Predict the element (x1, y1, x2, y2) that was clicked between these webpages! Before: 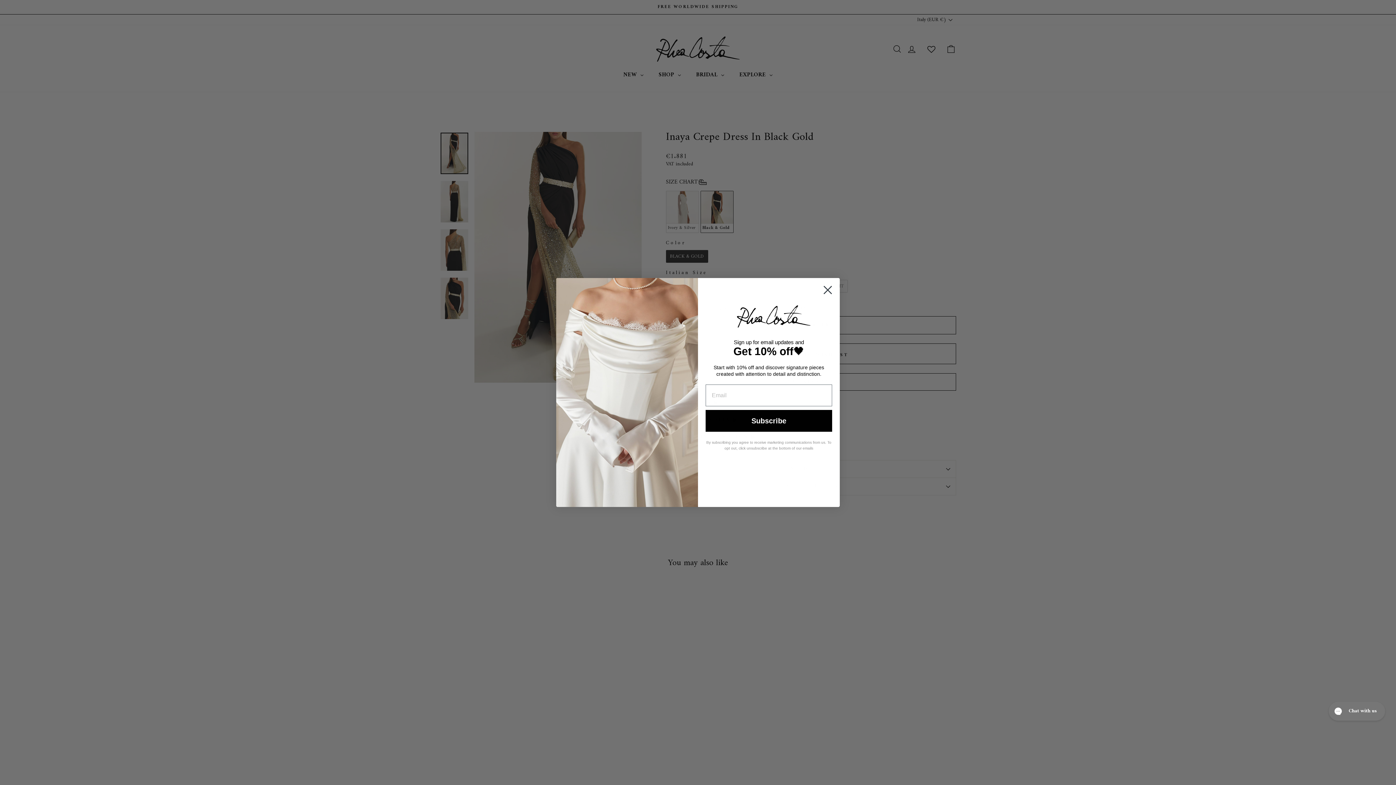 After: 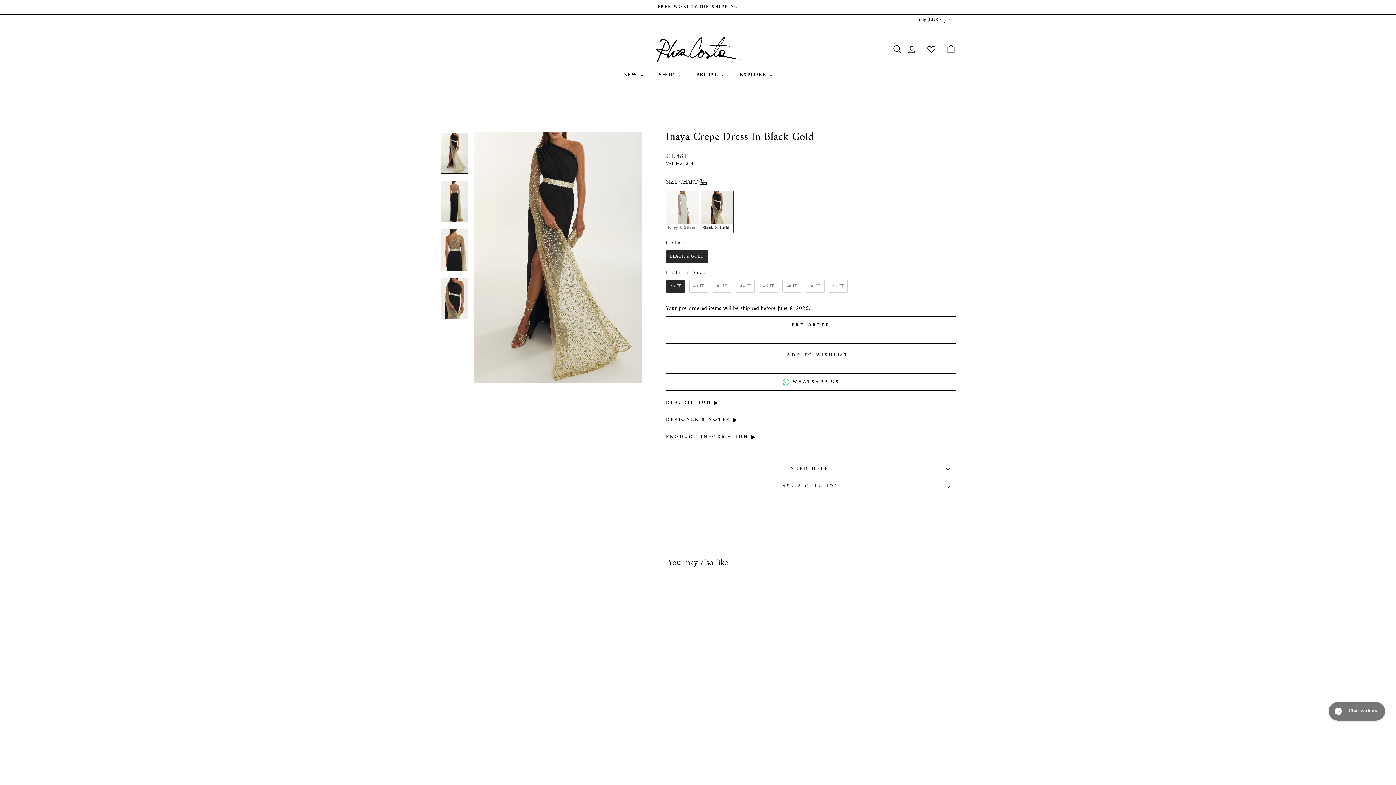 Action: bbox: (818, 305, 837, 323) label: Close dialog